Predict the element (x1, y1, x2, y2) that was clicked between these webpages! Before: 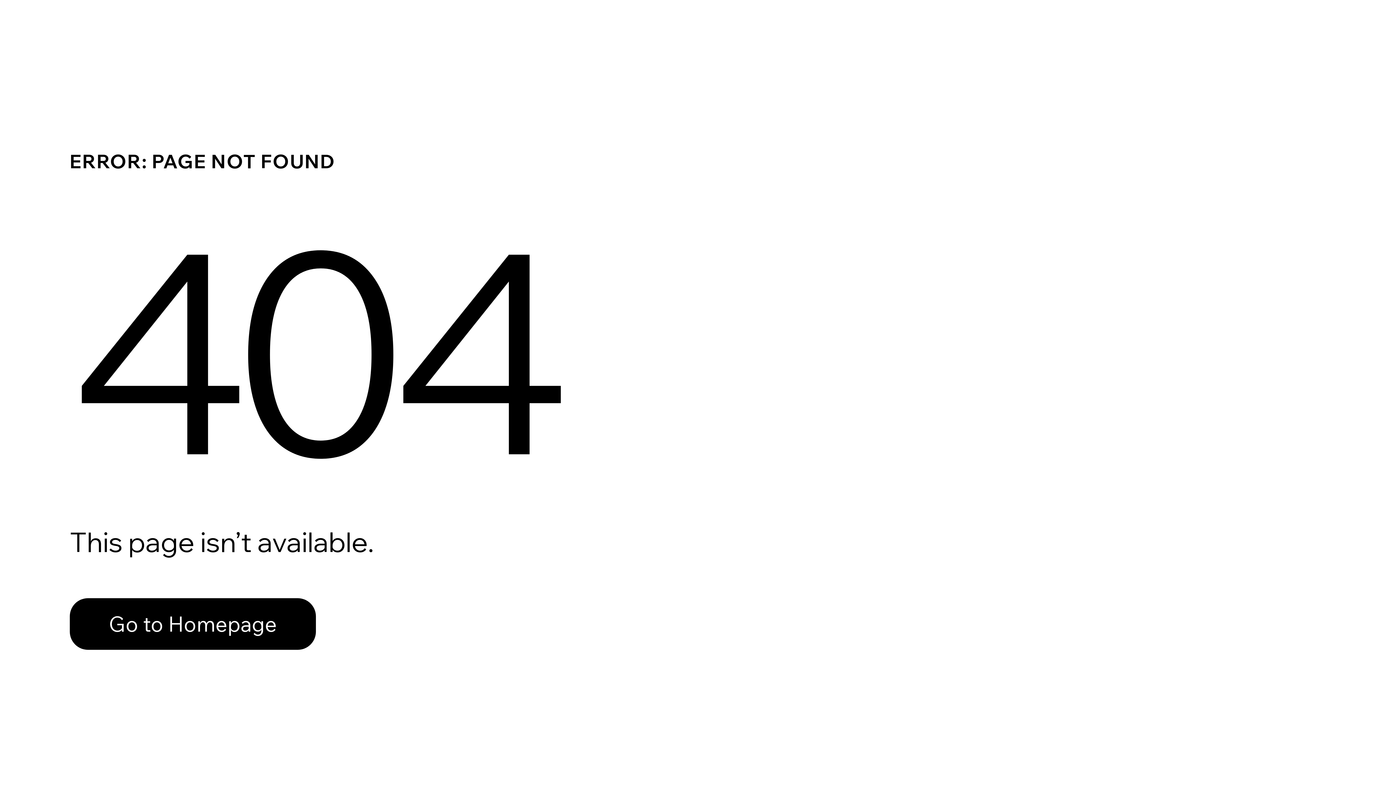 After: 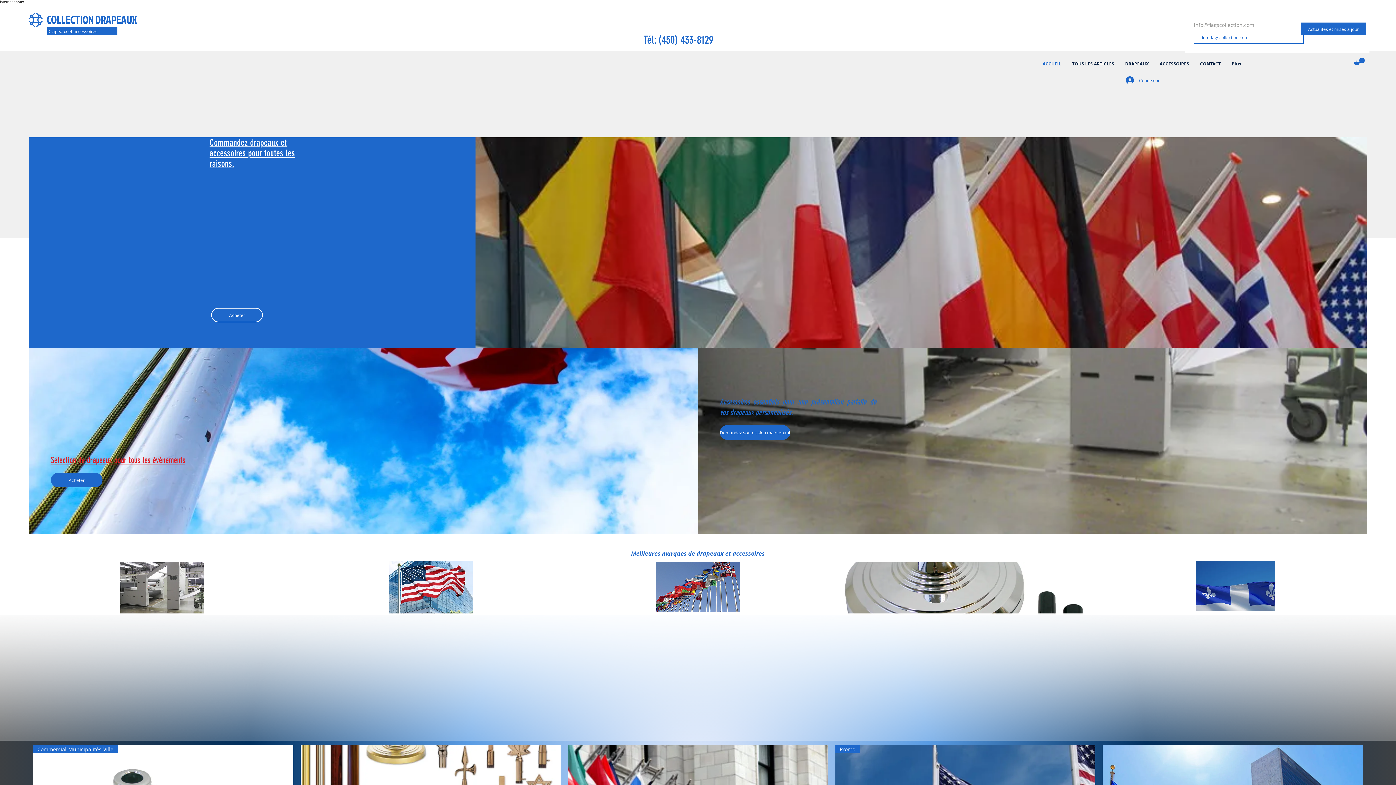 Action: label: Go to Homepage bbox: (69, 598, 316, 650)